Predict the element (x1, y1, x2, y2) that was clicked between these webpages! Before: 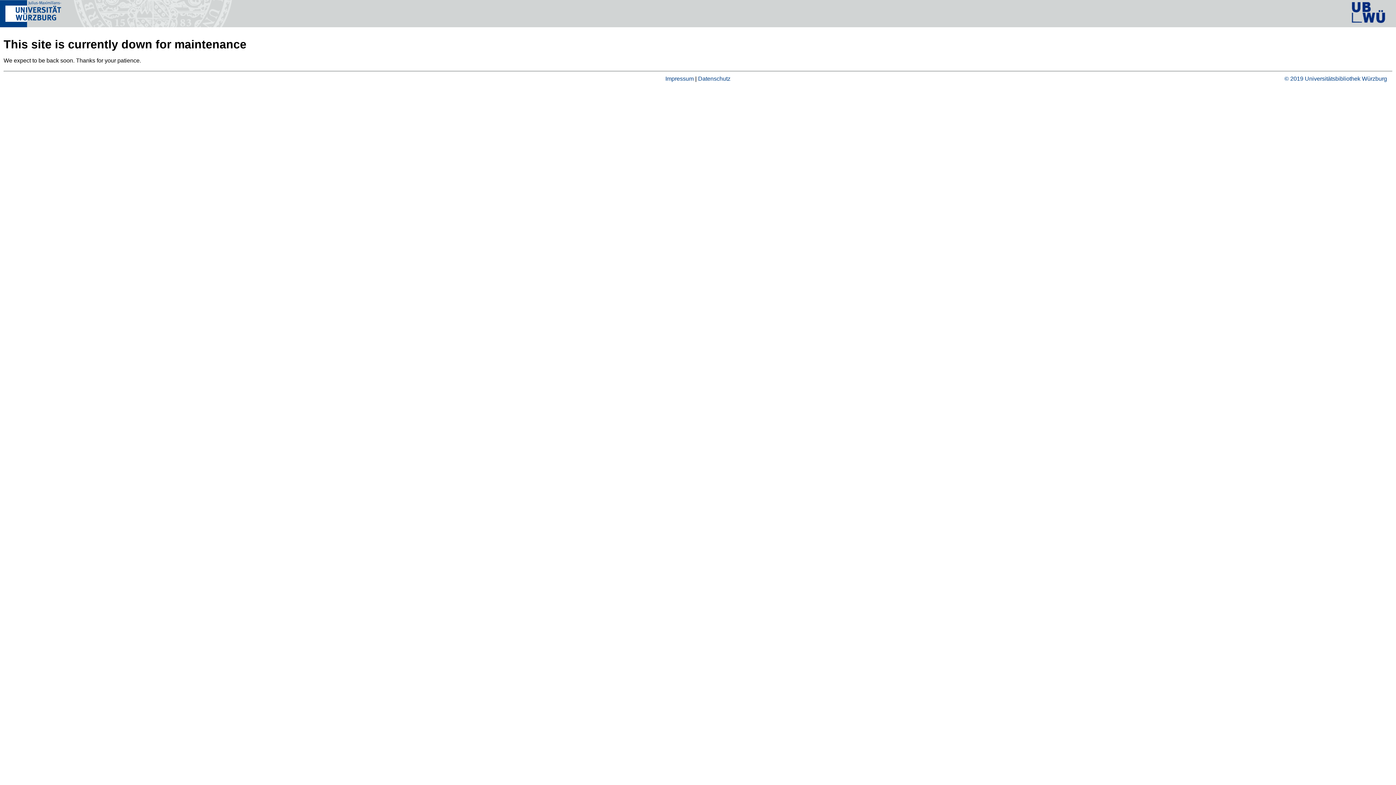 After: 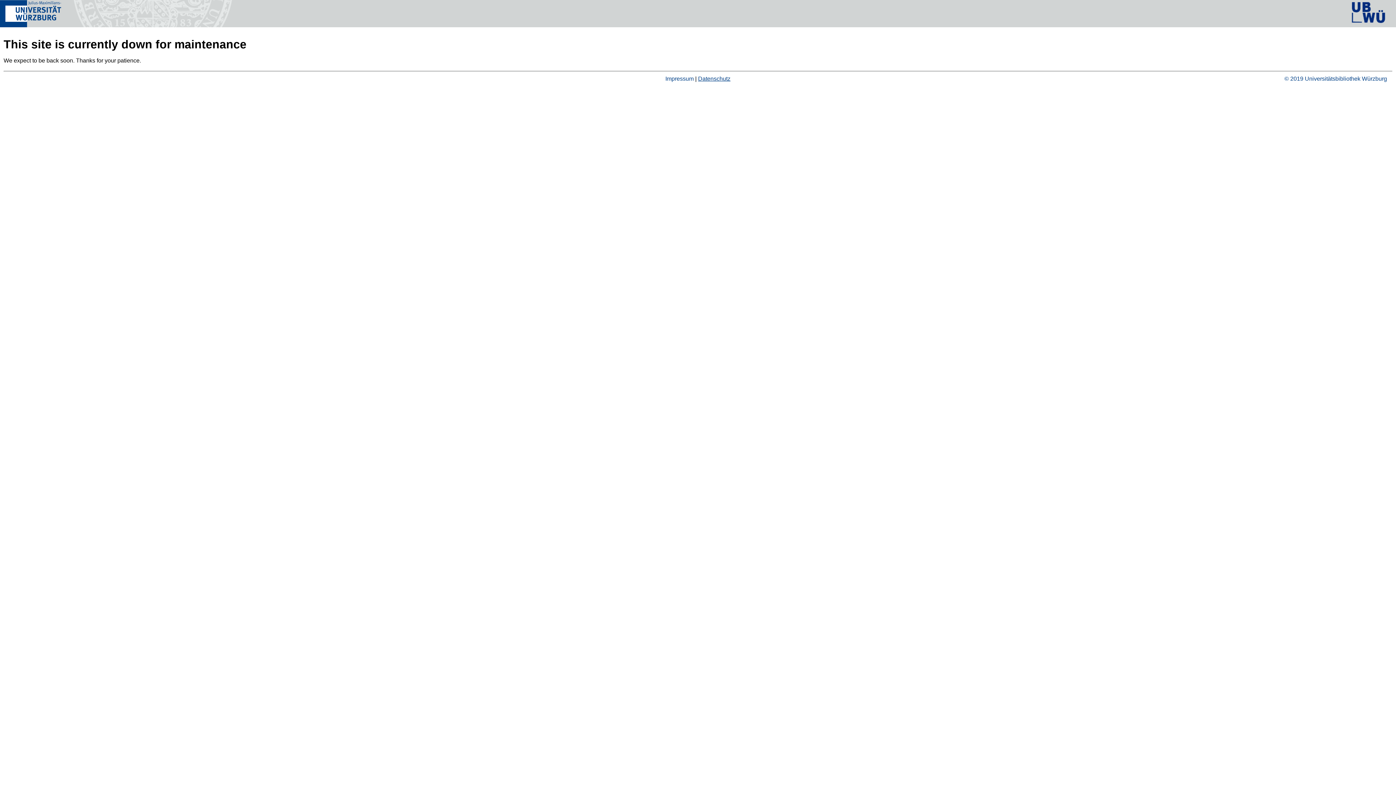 Action: label: Datenschutz bbox: (698, 75, 730, 81)